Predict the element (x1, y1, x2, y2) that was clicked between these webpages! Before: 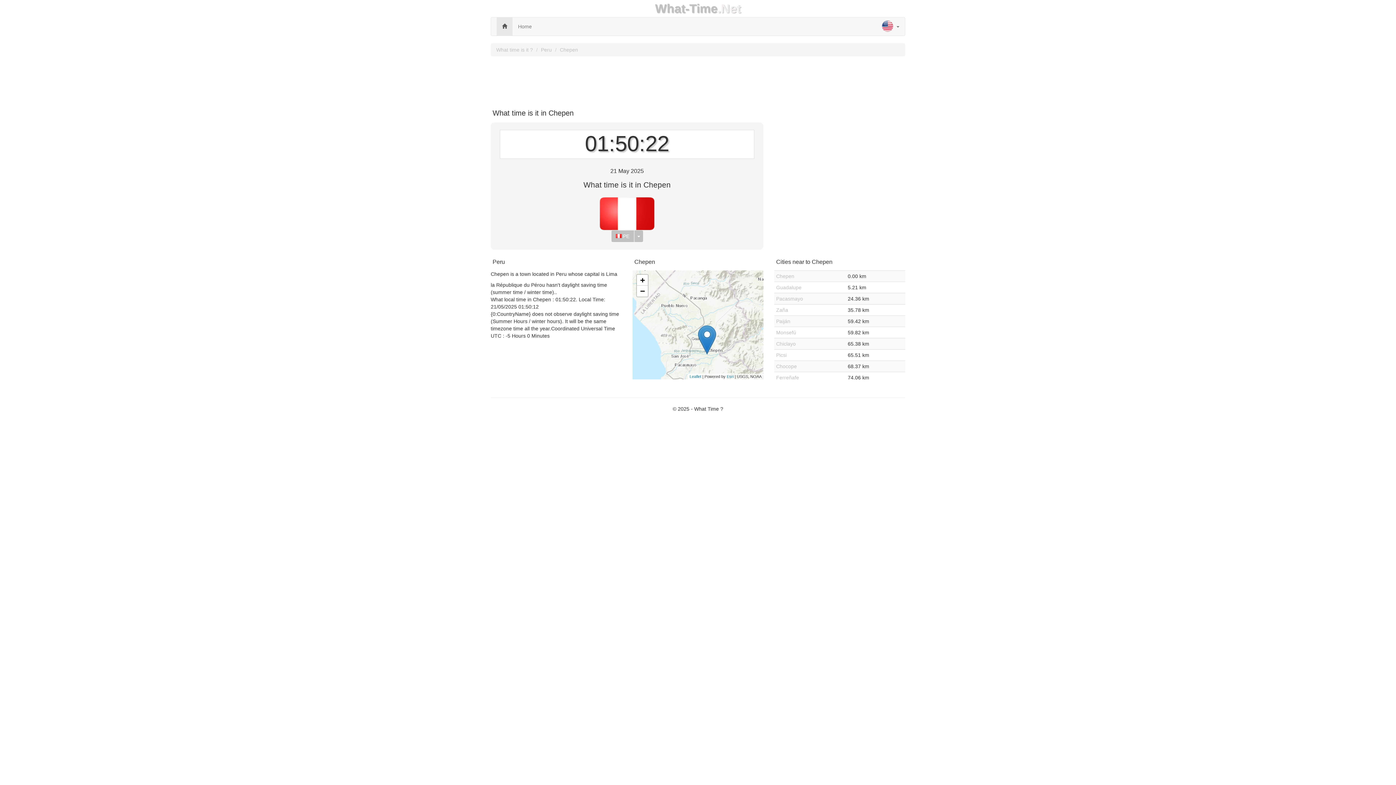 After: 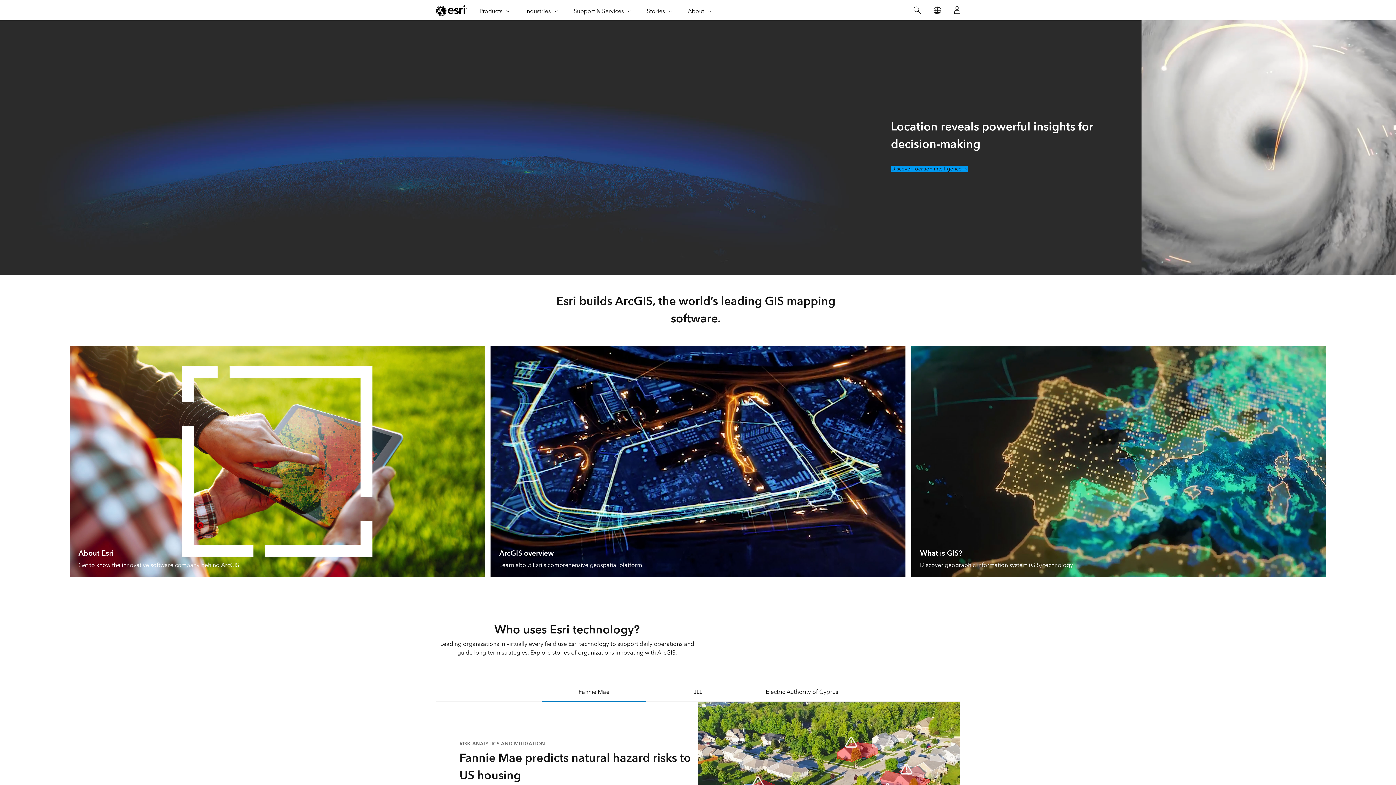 Action: label: Esri bbox: (726, 374, 733, 378)